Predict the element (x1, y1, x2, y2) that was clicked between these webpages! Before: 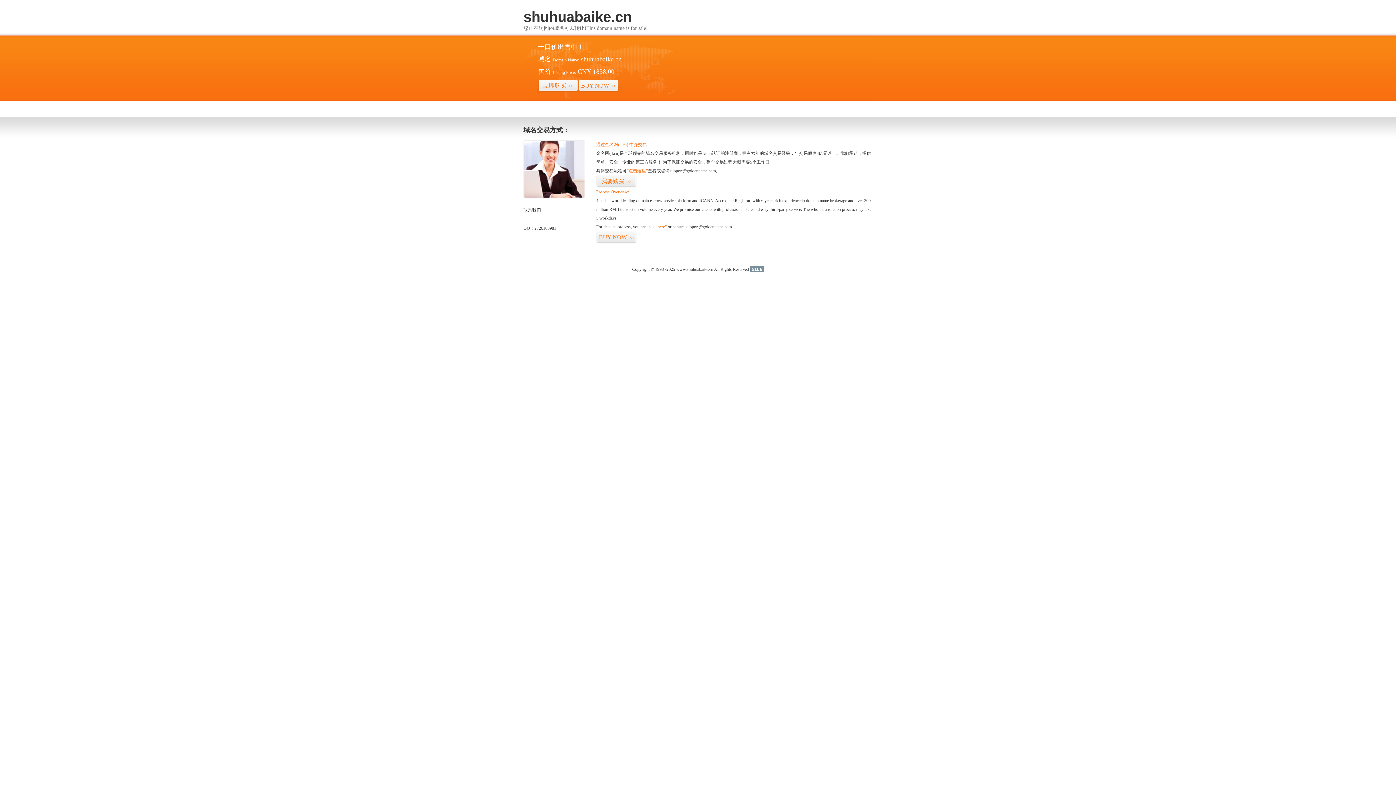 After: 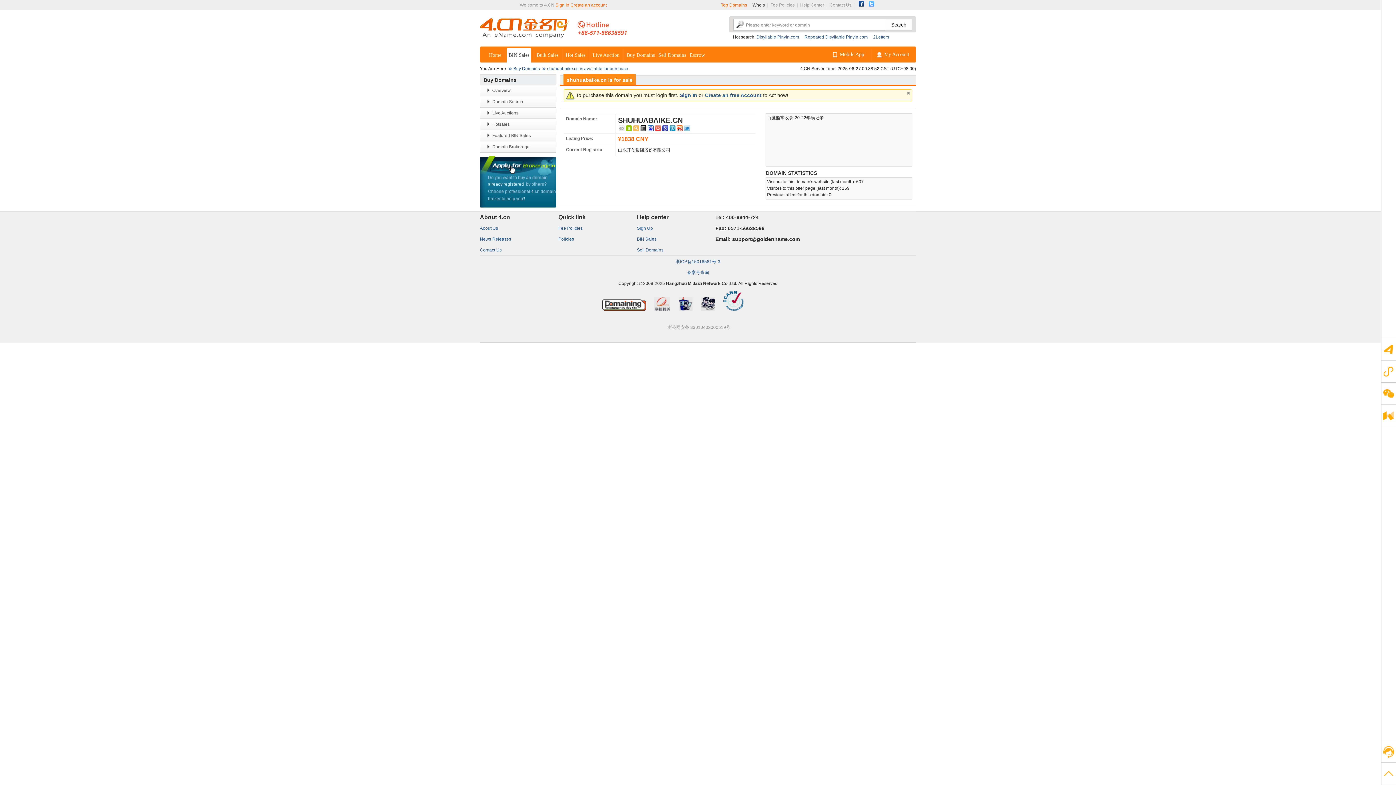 Action: bbox: (596, 231, 636, 243) label: BUY NOW>>